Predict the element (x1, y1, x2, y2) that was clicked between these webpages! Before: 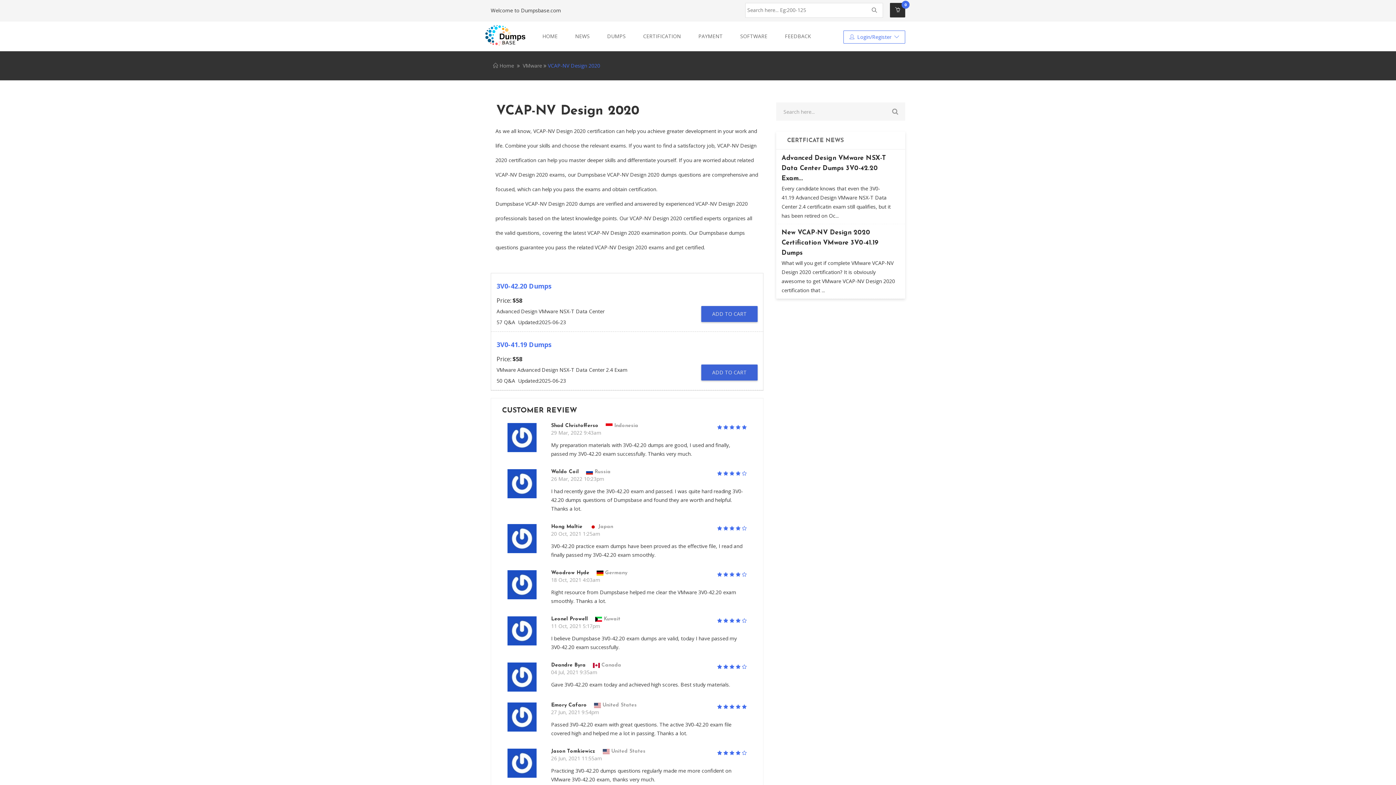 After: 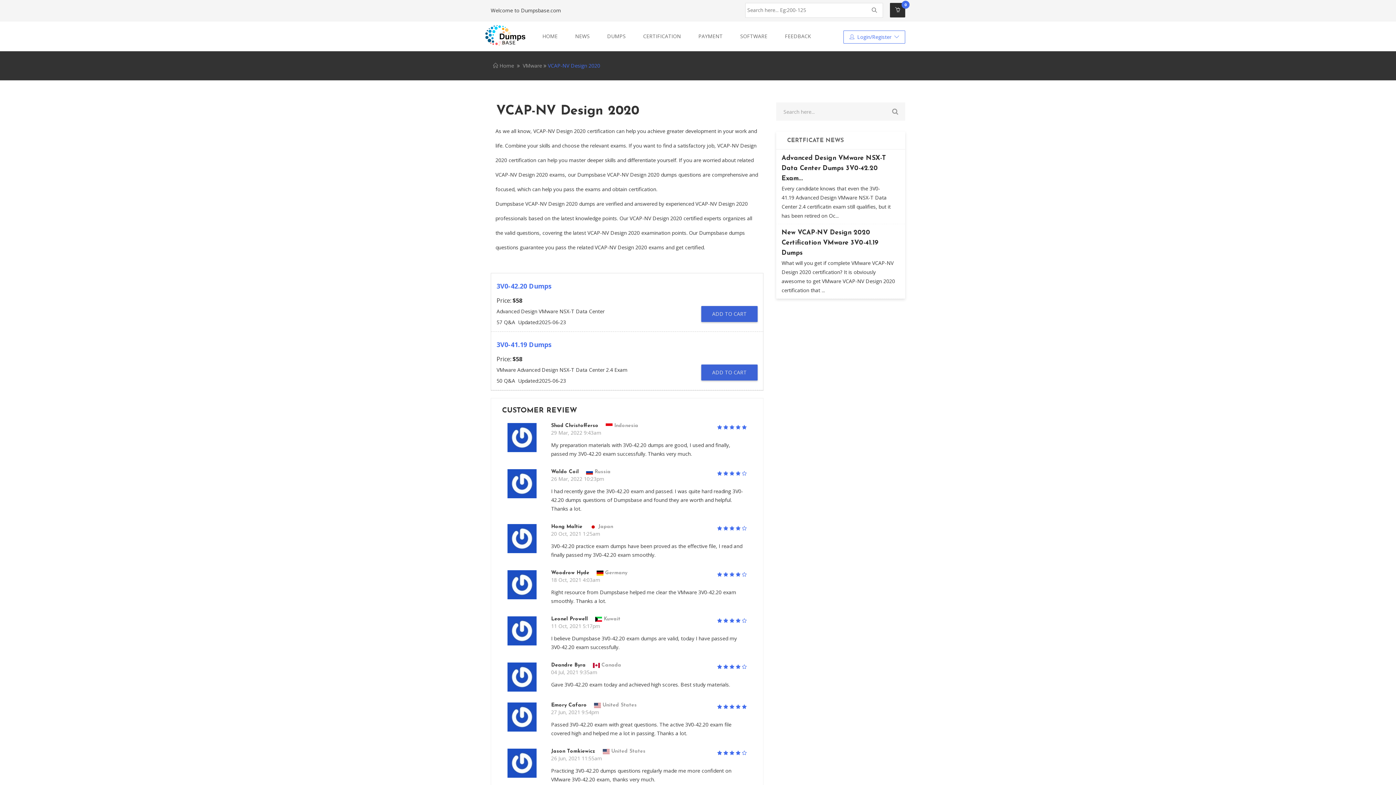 Action: bbox: (886, 102, 904, 120)